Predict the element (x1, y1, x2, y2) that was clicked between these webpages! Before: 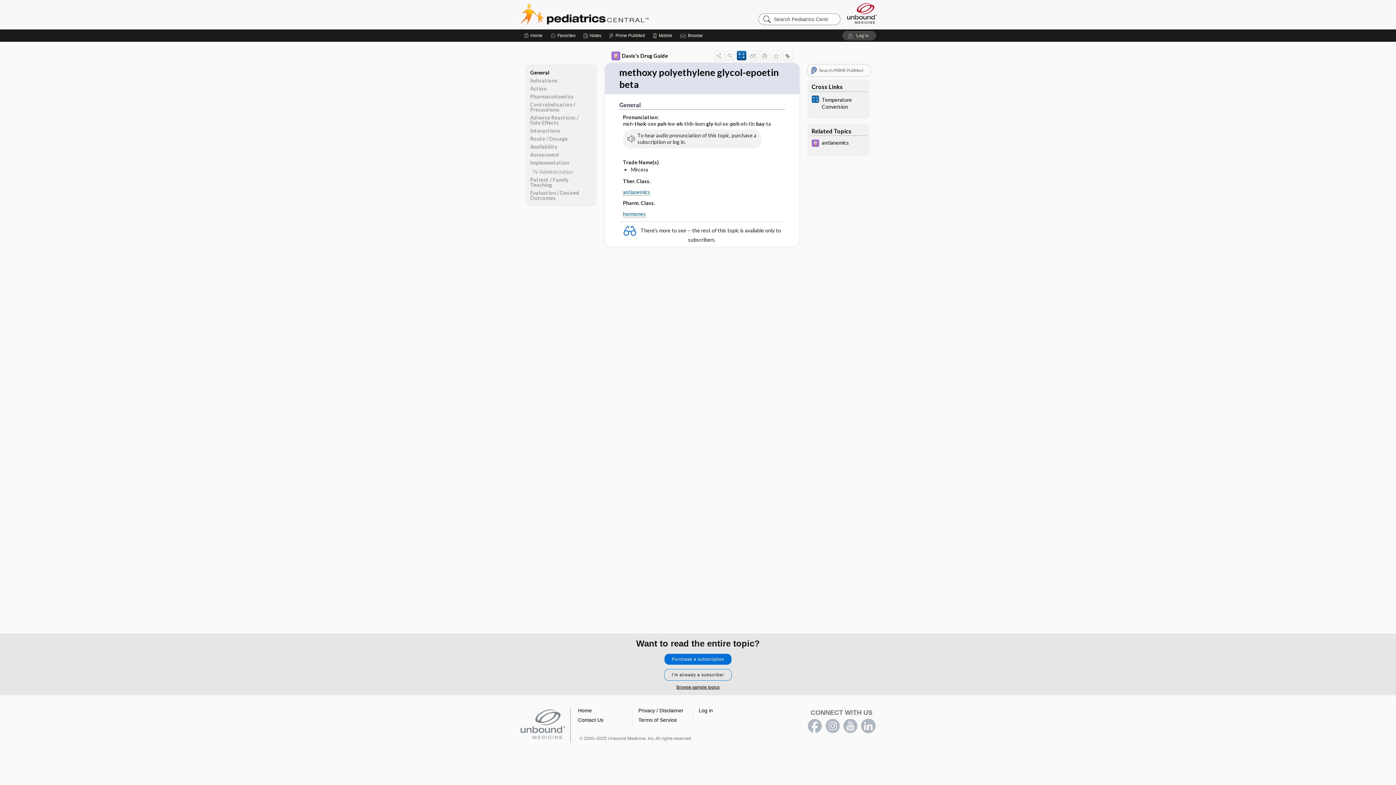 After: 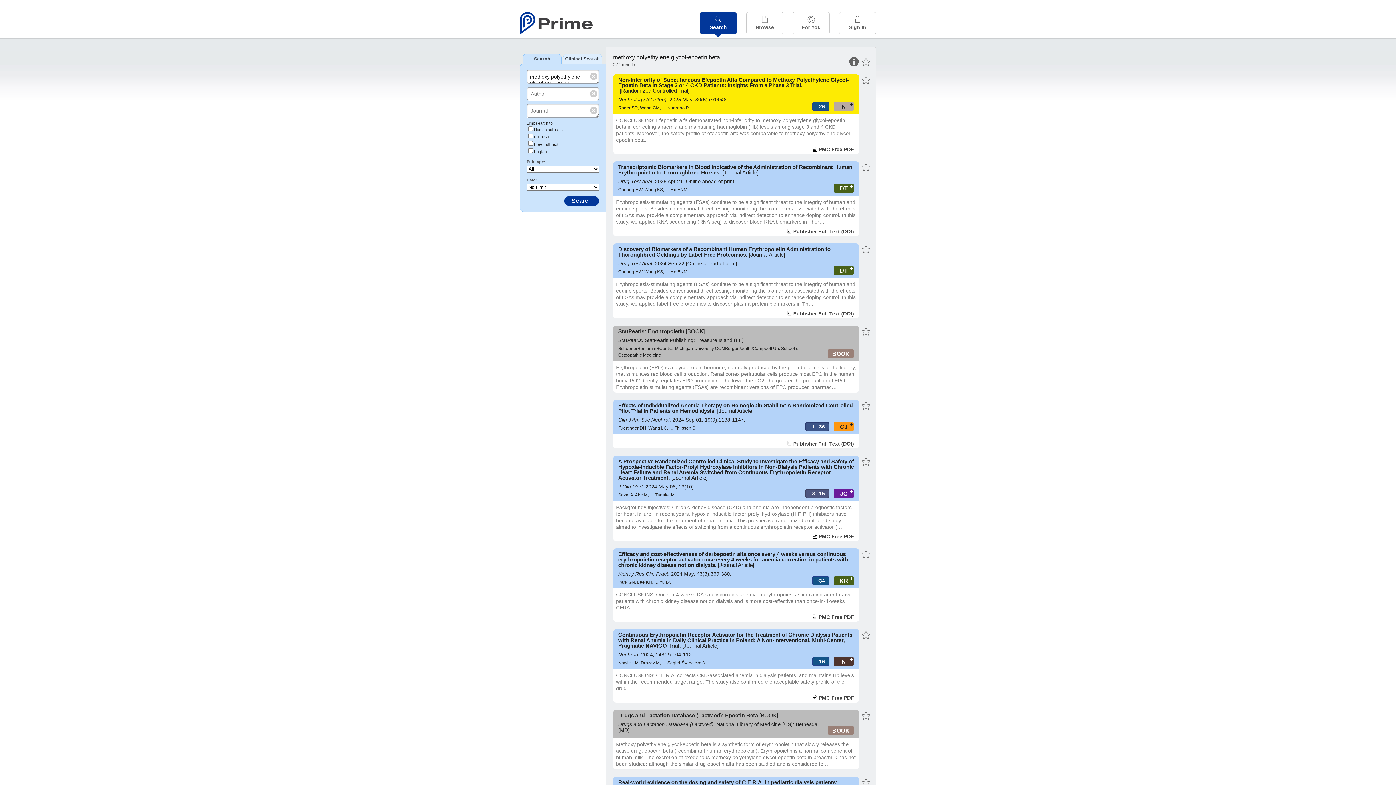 Action: bbox: (807, 64, 870, 76) label: Search PRIME PubMed